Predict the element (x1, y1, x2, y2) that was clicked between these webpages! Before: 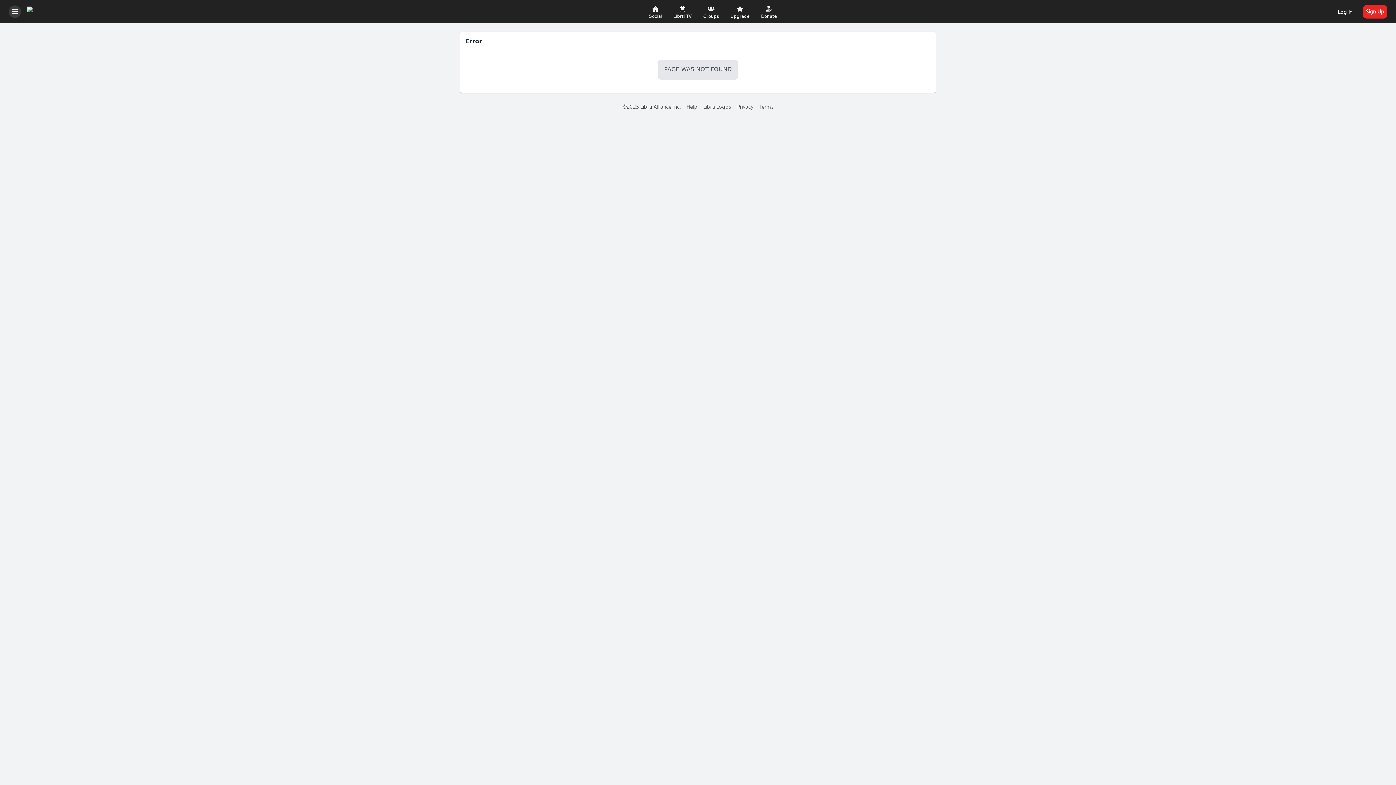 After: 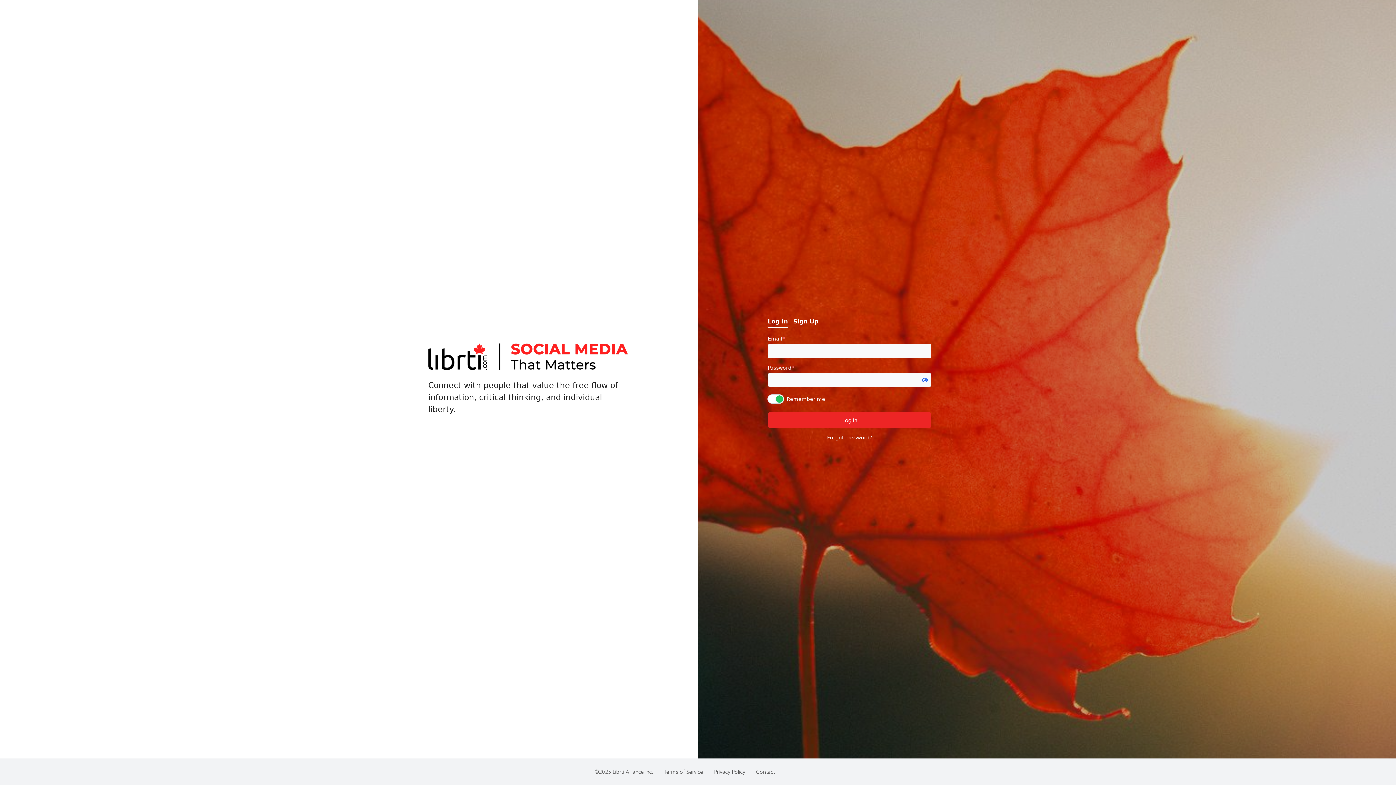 Action: label: ©2025 Librti Alliance Inc. bbox: (622, 102, 680, 110)